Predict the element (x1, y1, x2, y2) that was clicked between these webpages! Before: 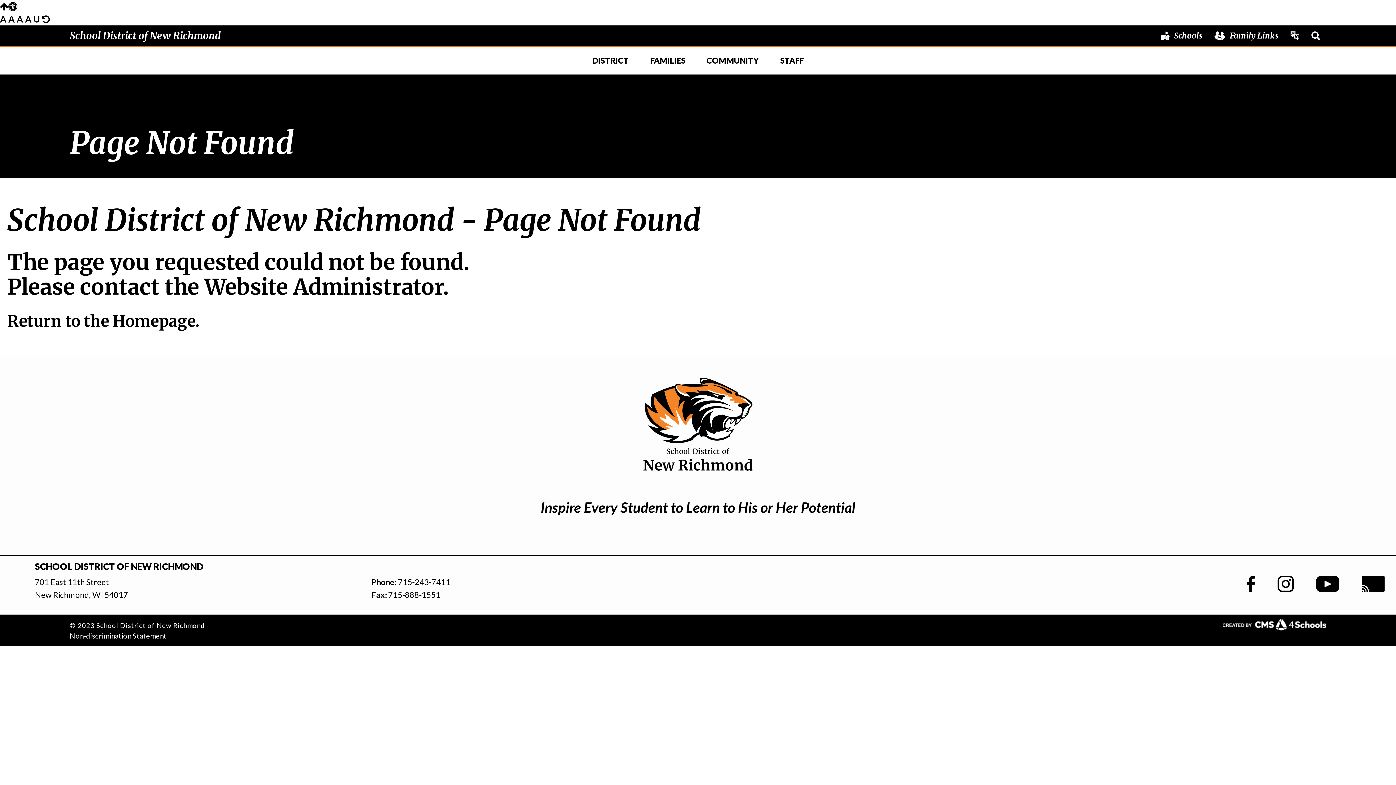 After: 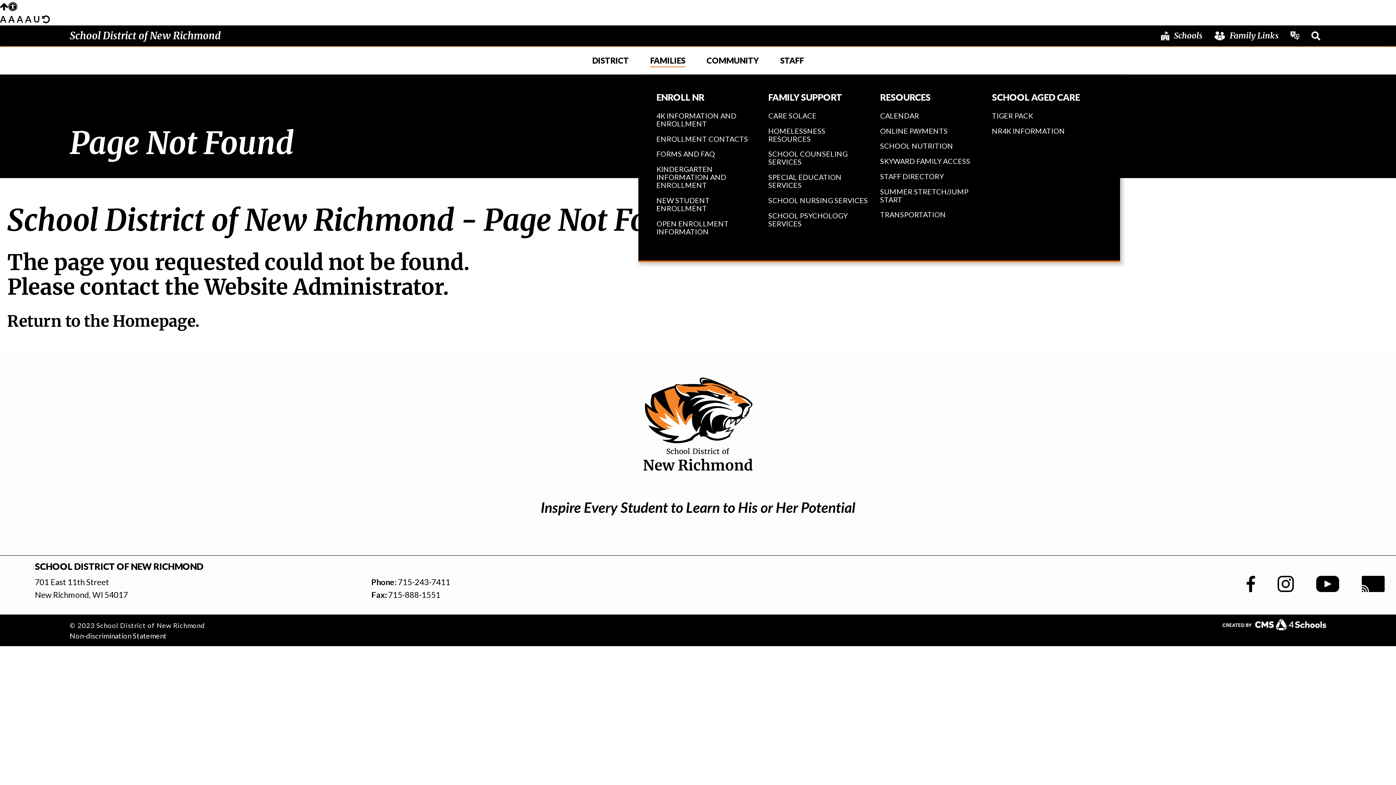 Action: label: FAMILIES bbox: (640, 47, 695, 74)